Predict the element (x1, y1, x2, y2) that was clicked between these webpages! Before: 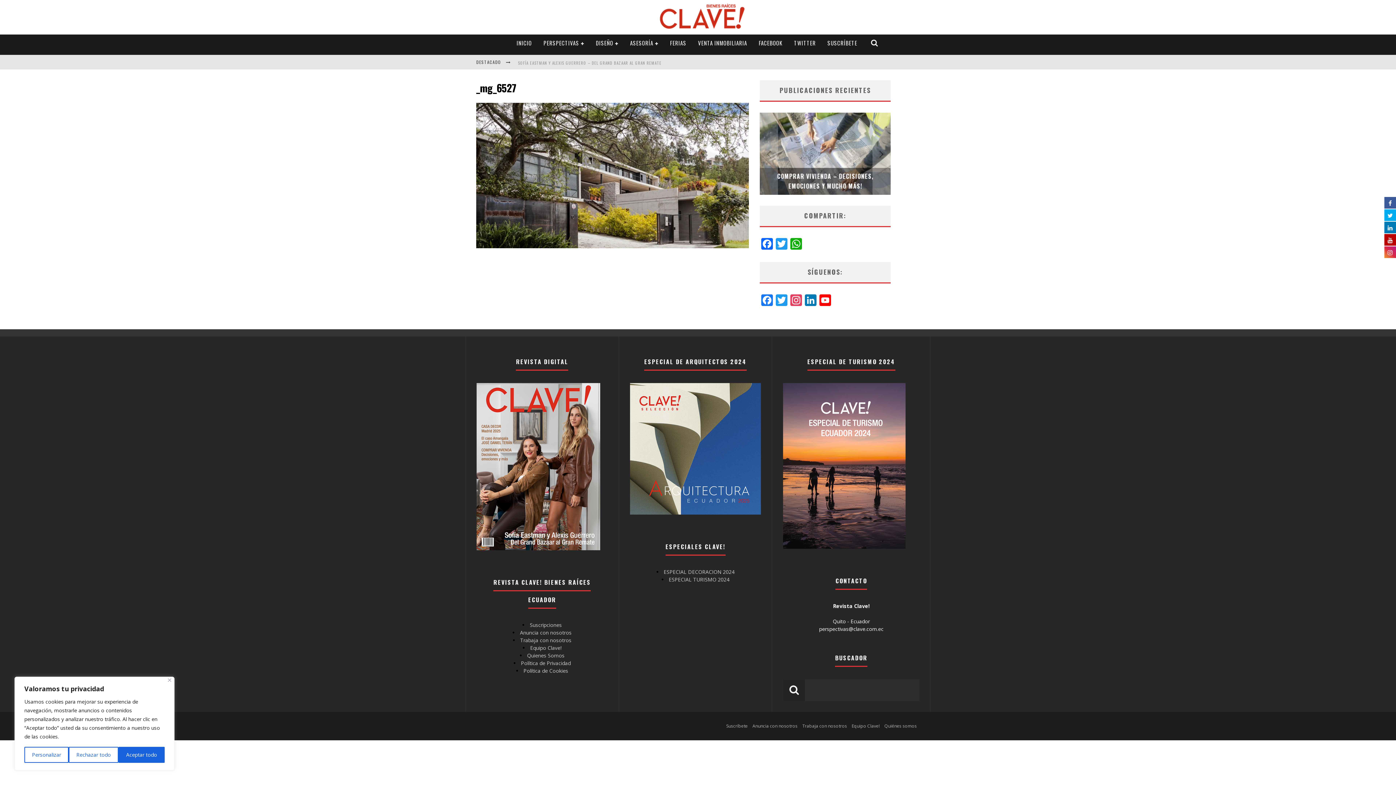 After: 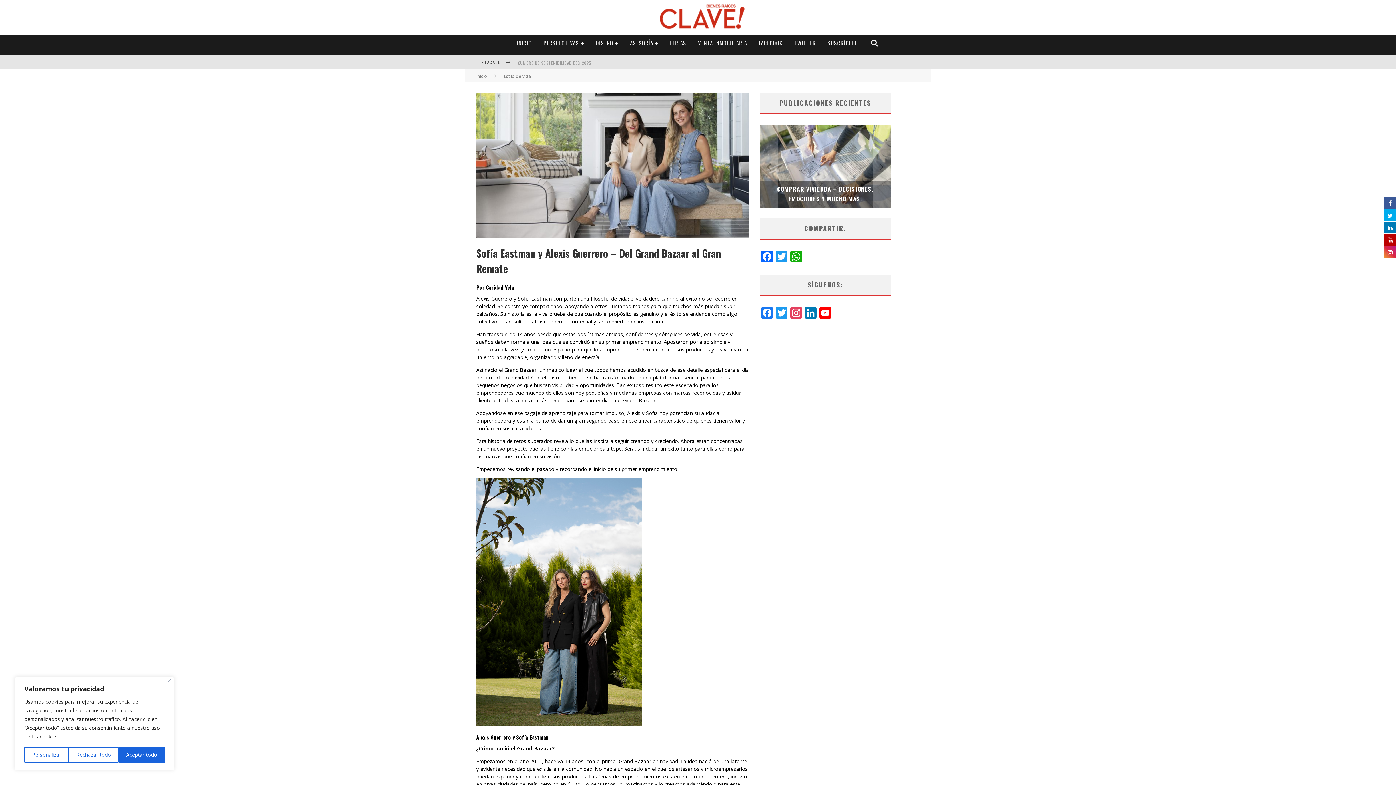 Action: label: SOFÍA EASTMAN Y ALEXIS GUERRERO – DEL GRAND BAZAAR AL GRAN REMATE bbox: (518, 60, 661, 65)